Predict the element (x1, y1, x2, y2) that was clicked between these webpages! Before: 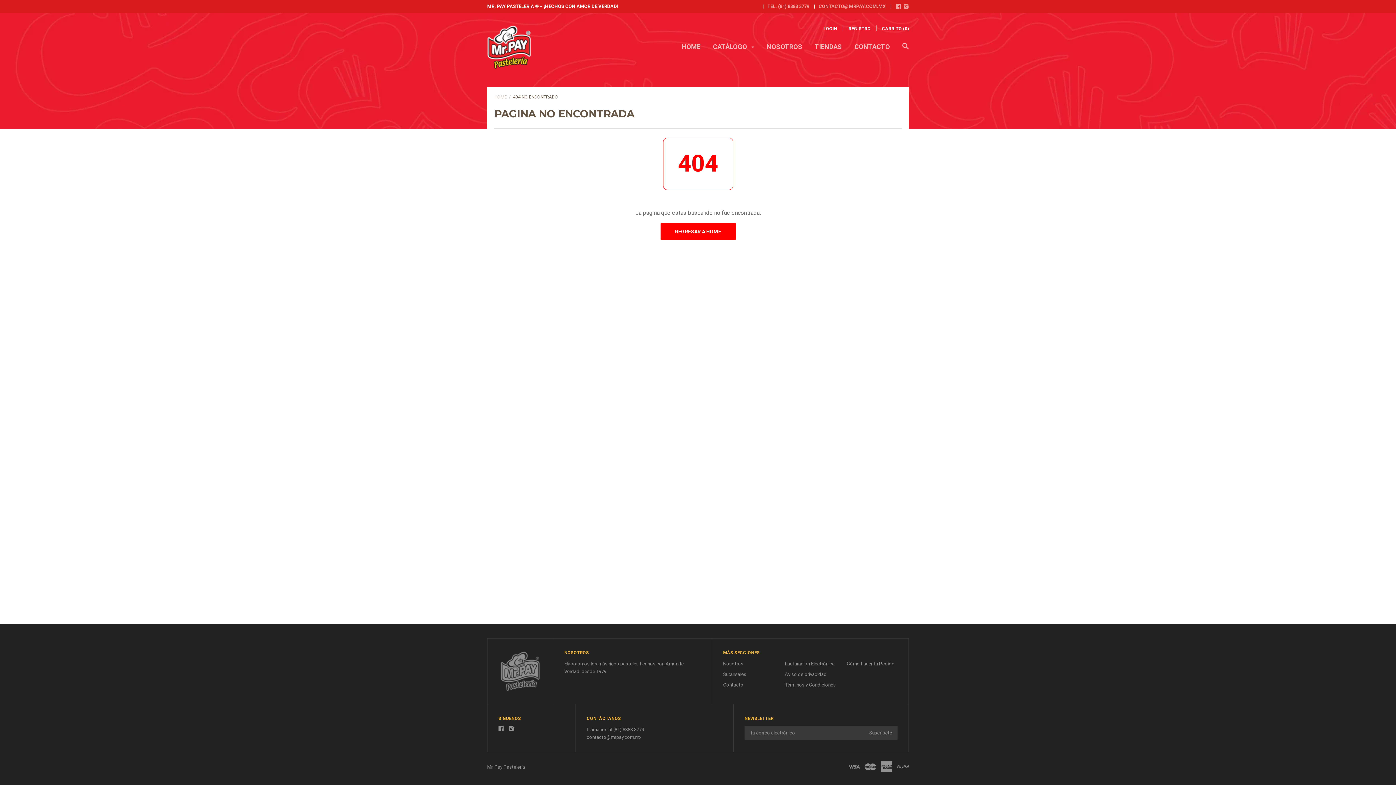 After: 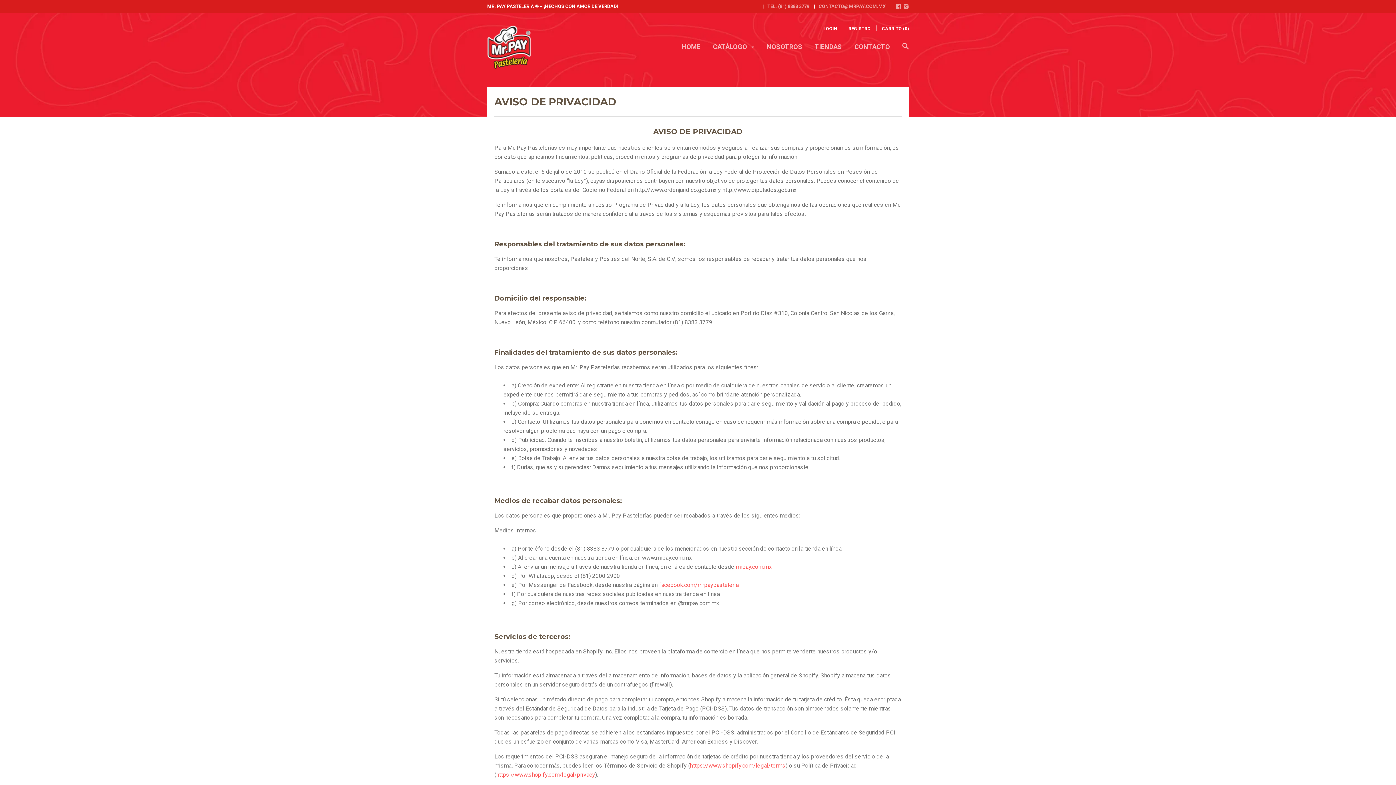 Action: bbox: (785, 672, 826, 677) label: Aviso de privacidad